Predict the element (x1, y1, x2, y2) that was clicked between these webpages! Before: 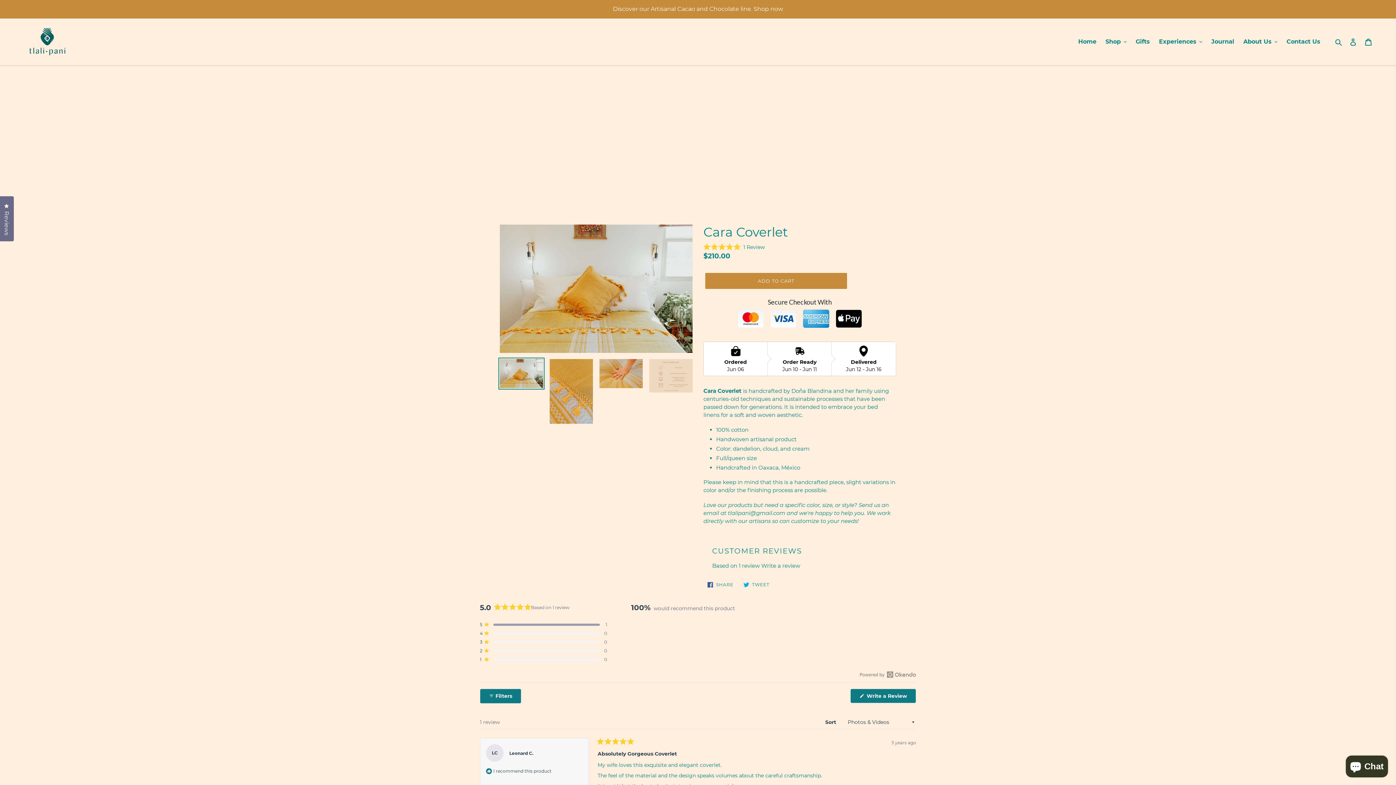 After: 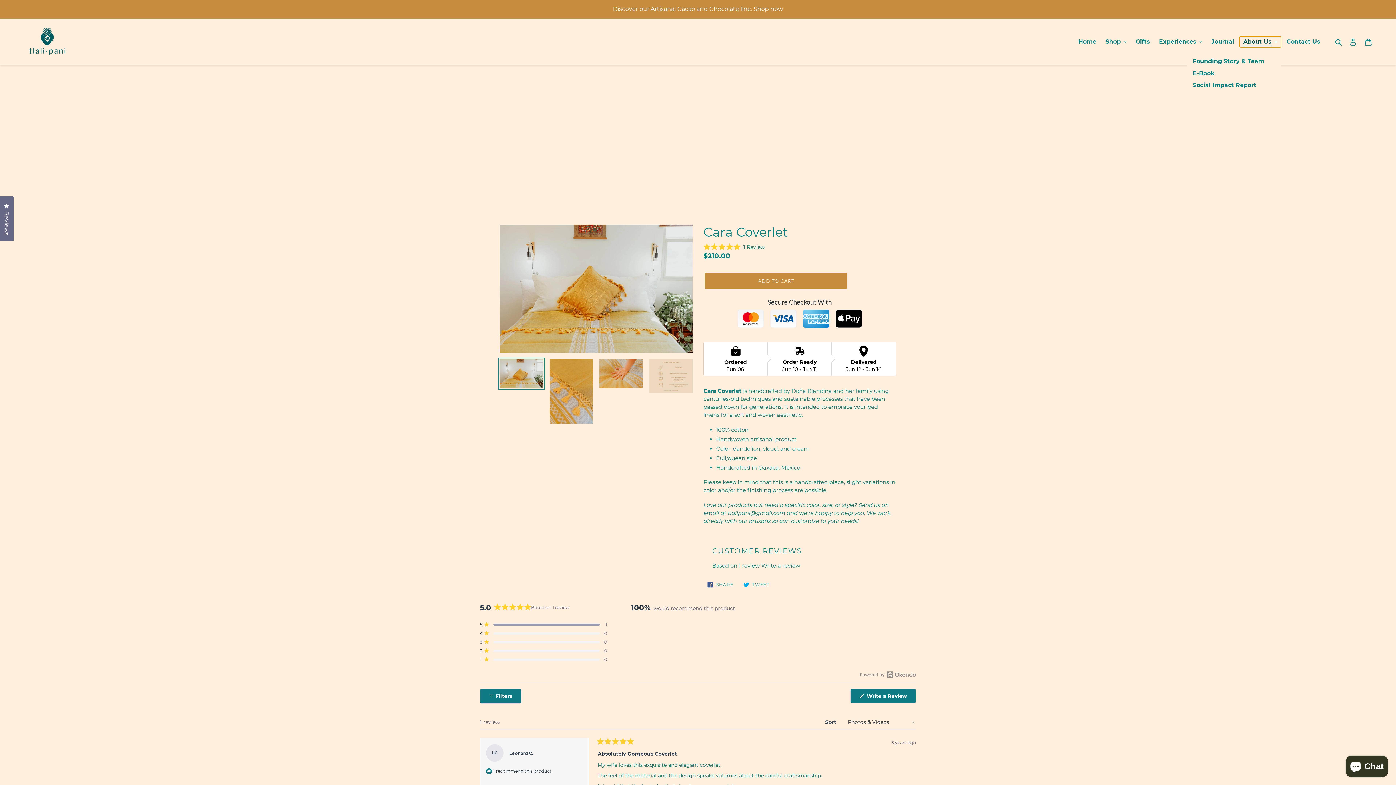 Action: label: About Us bbox: (1240, 36, 1281, 47)